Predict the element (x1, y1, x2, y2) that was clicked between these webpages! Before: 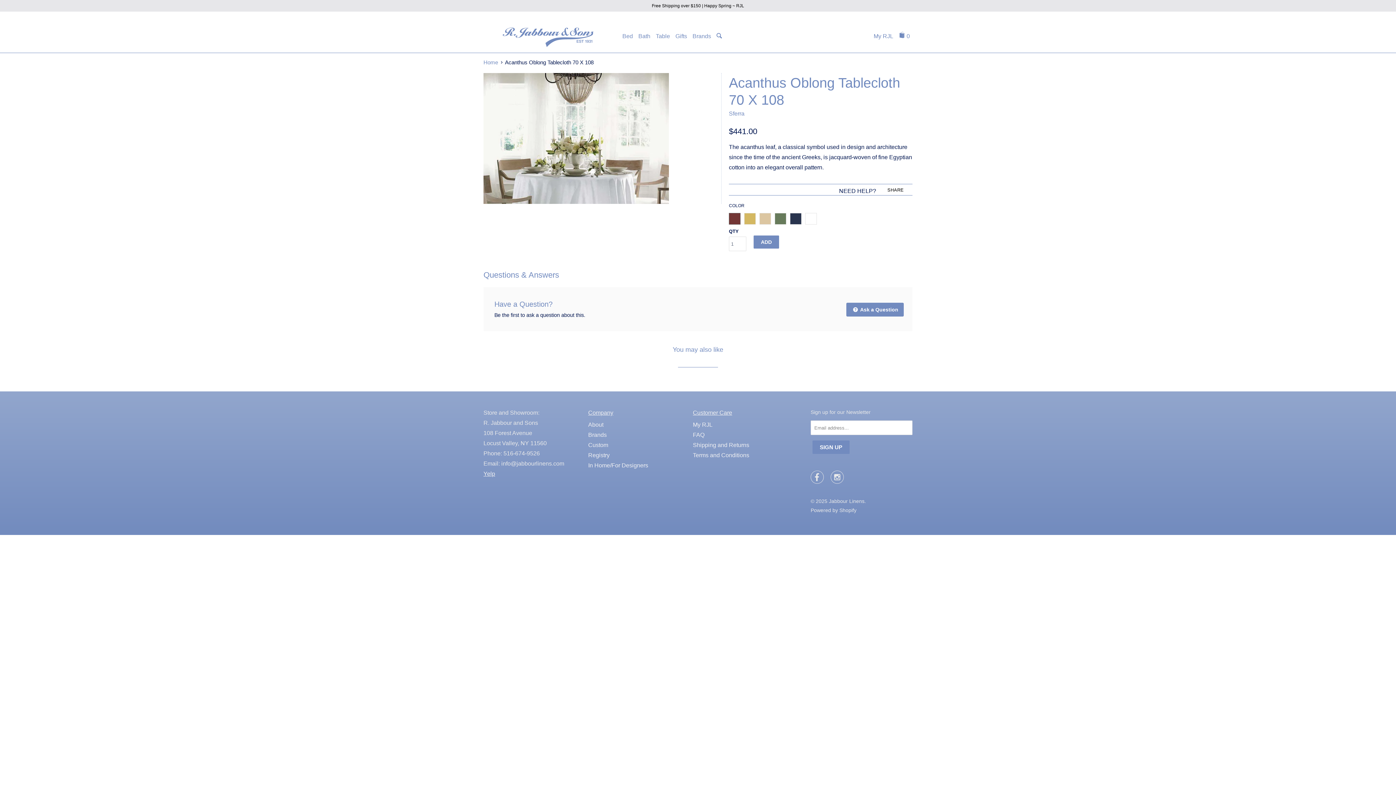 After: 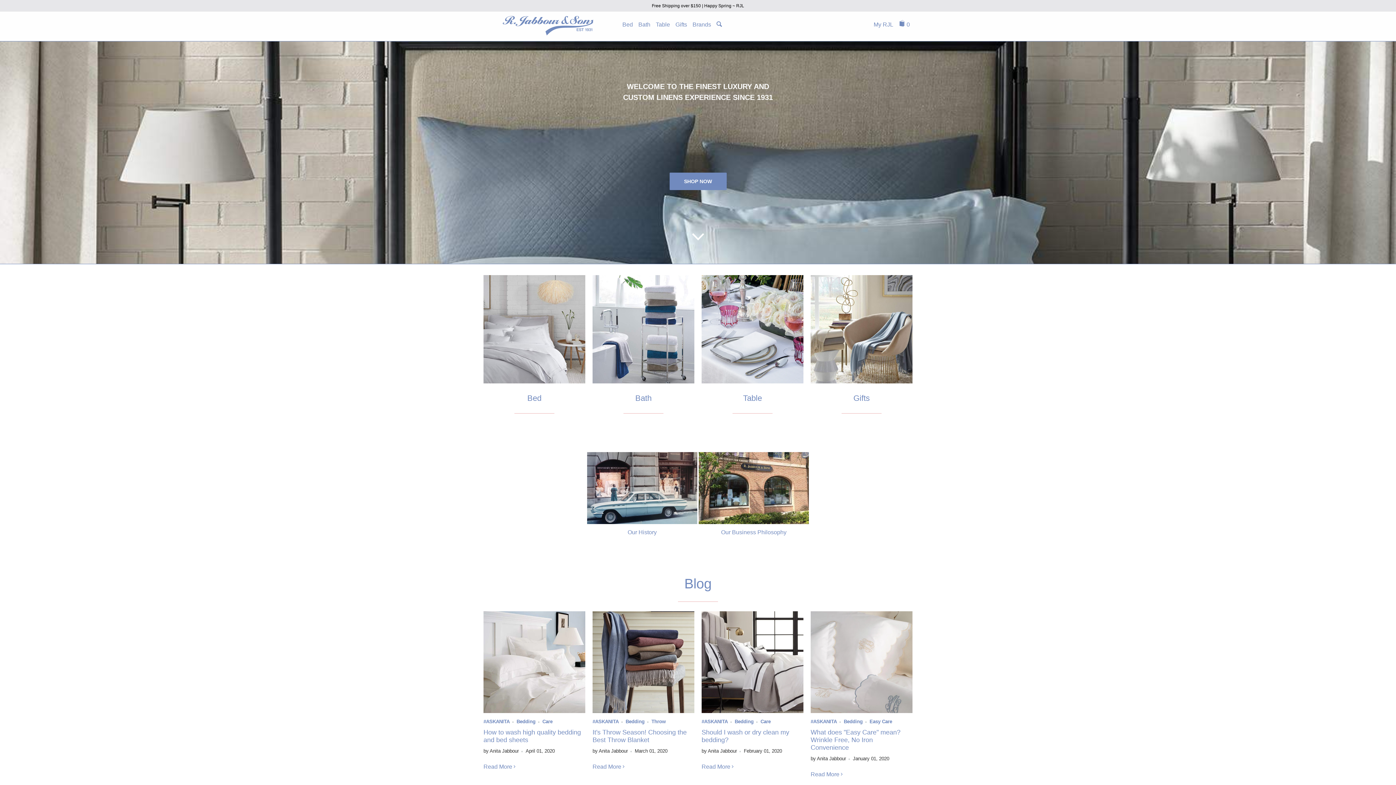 Action: bbox: (829, 498, 864, 504) label: Jabbour Linens